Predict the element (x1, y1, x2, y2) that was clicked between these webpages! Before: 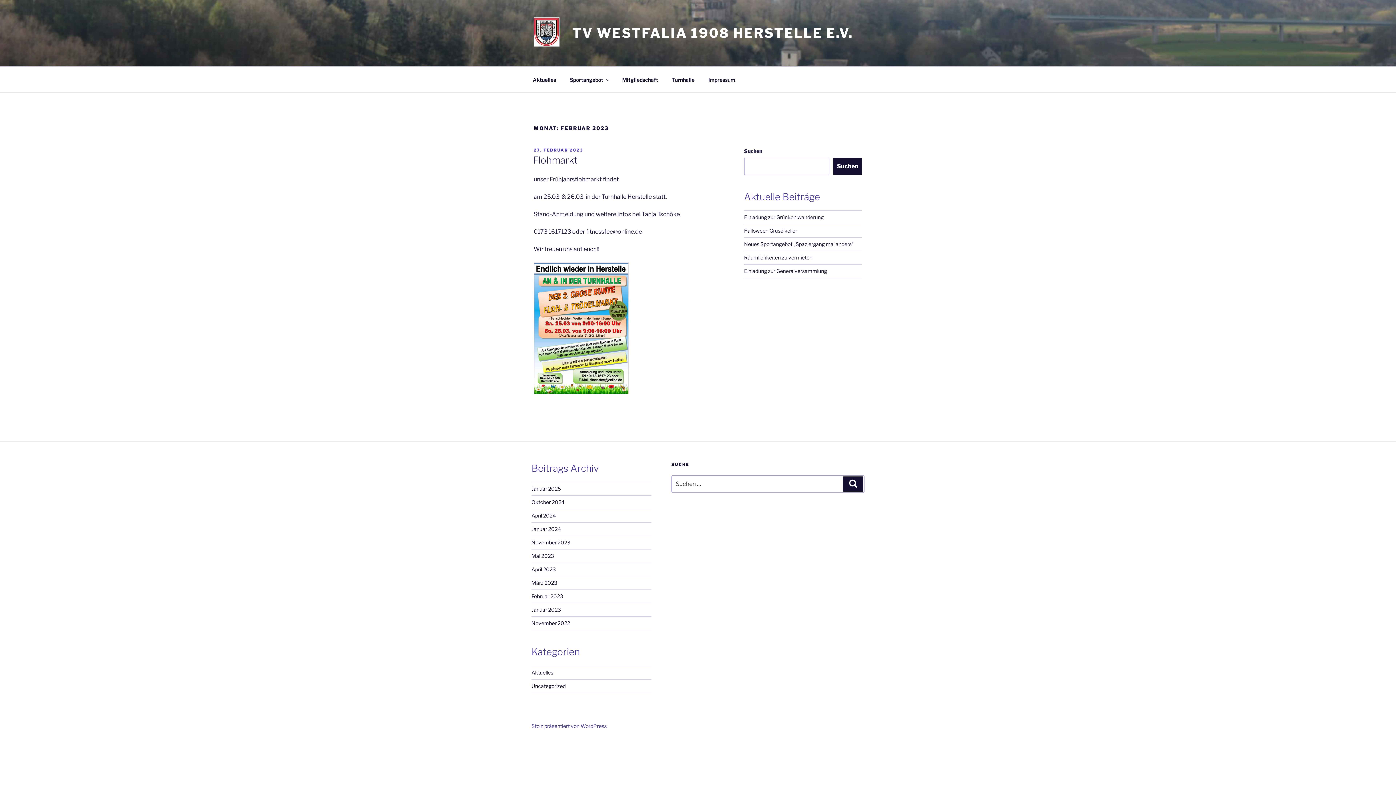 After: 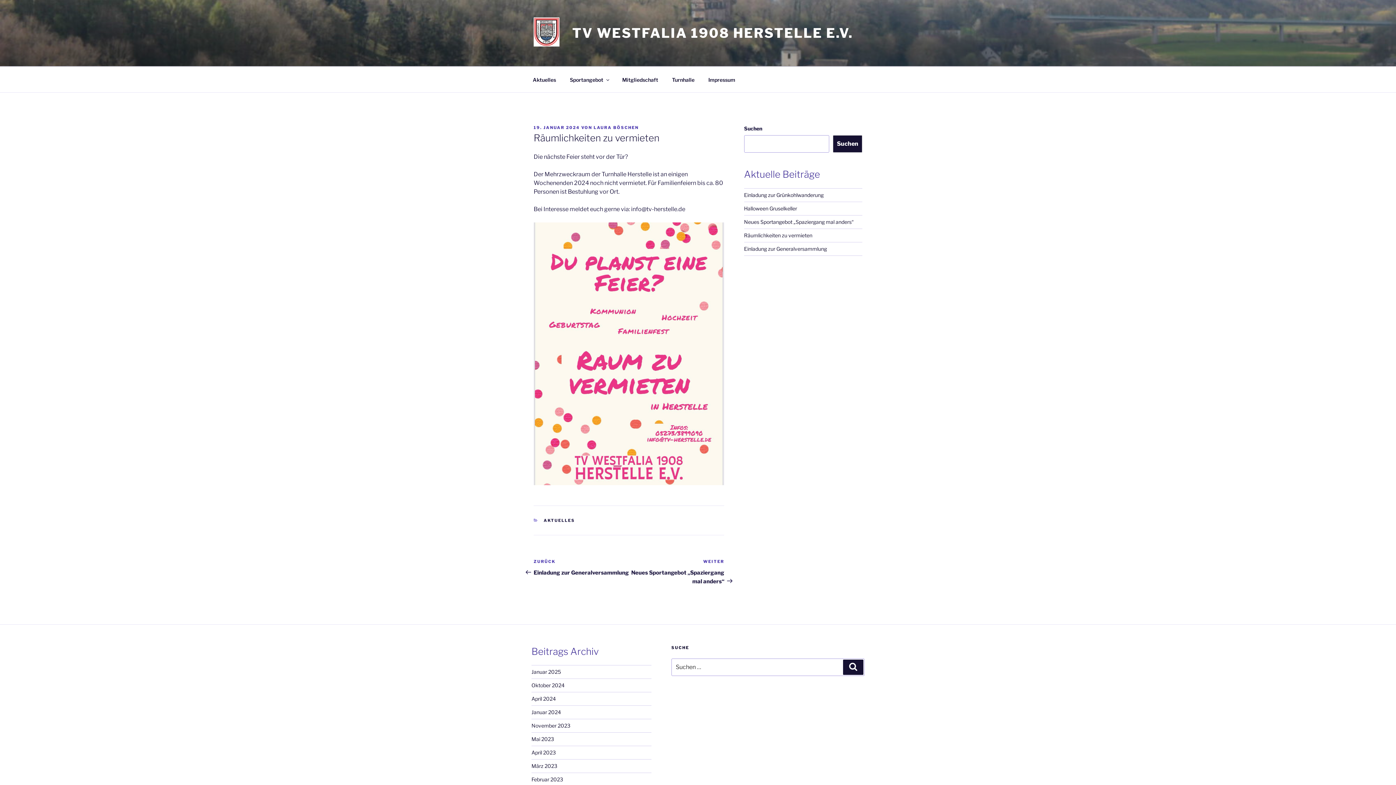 Action: label: Räumlichkeiten zu vermieten bbox: (744, 254, 812, 260)